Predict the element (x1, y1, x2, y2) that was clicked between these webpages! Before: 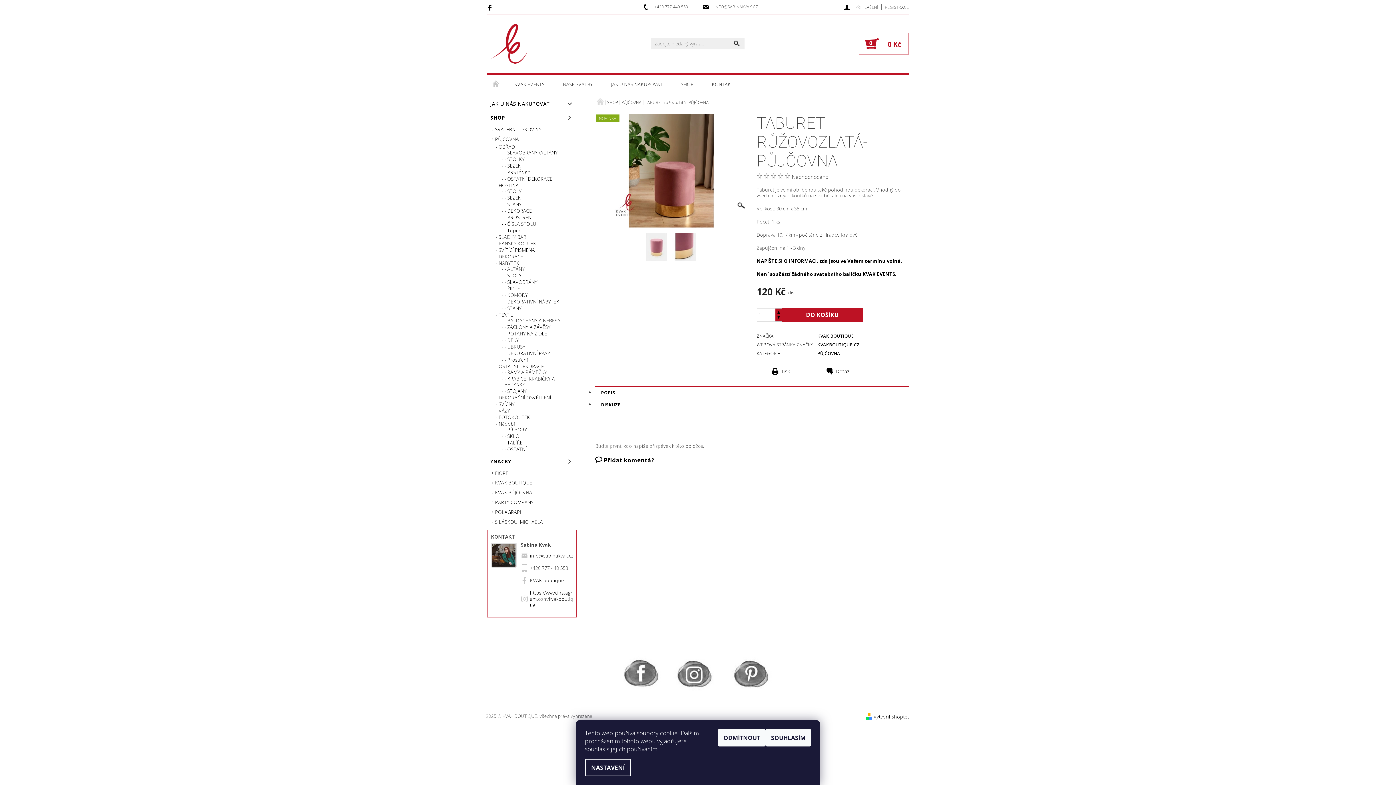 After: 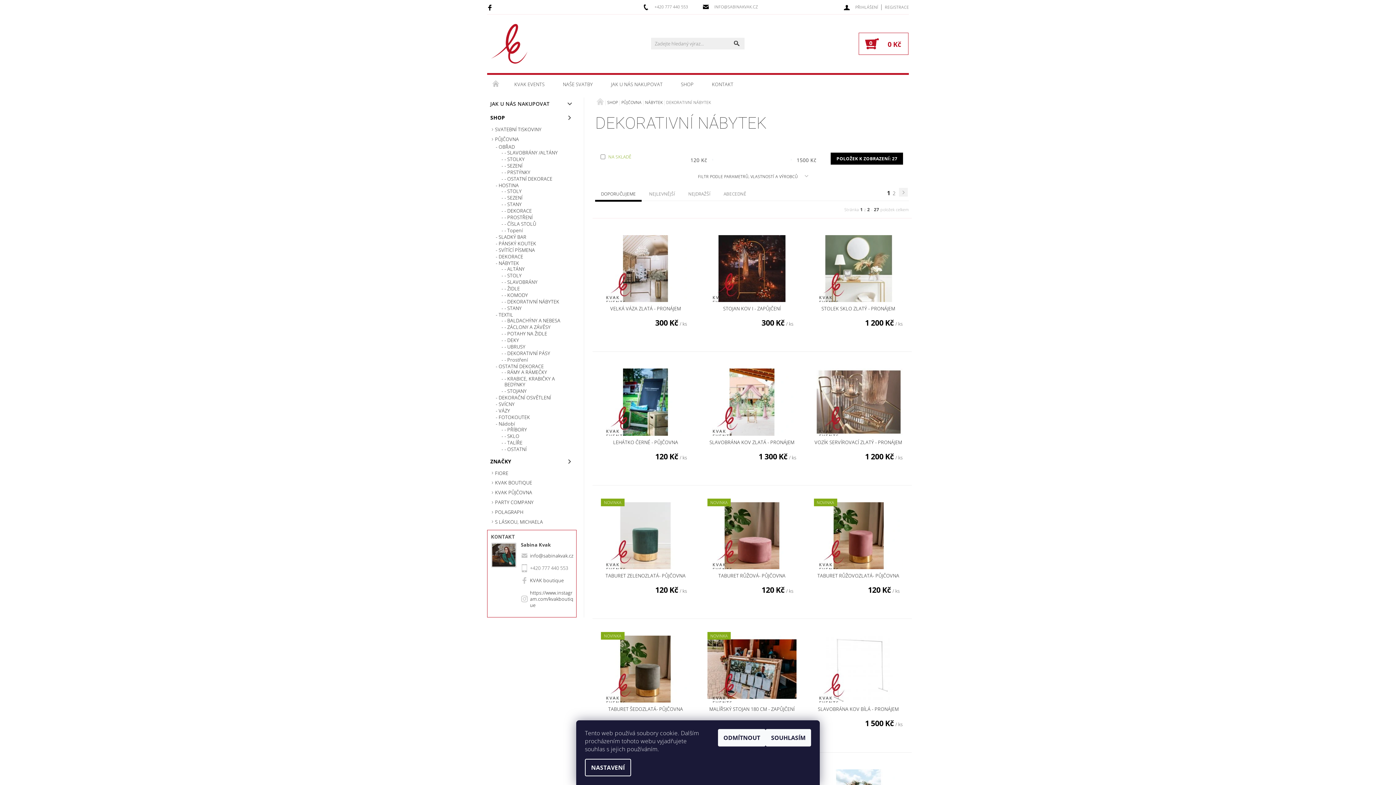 Action: bbox: (498, 298, 576, 304) label: - DEKORATIVNÍ NÁBYTEK